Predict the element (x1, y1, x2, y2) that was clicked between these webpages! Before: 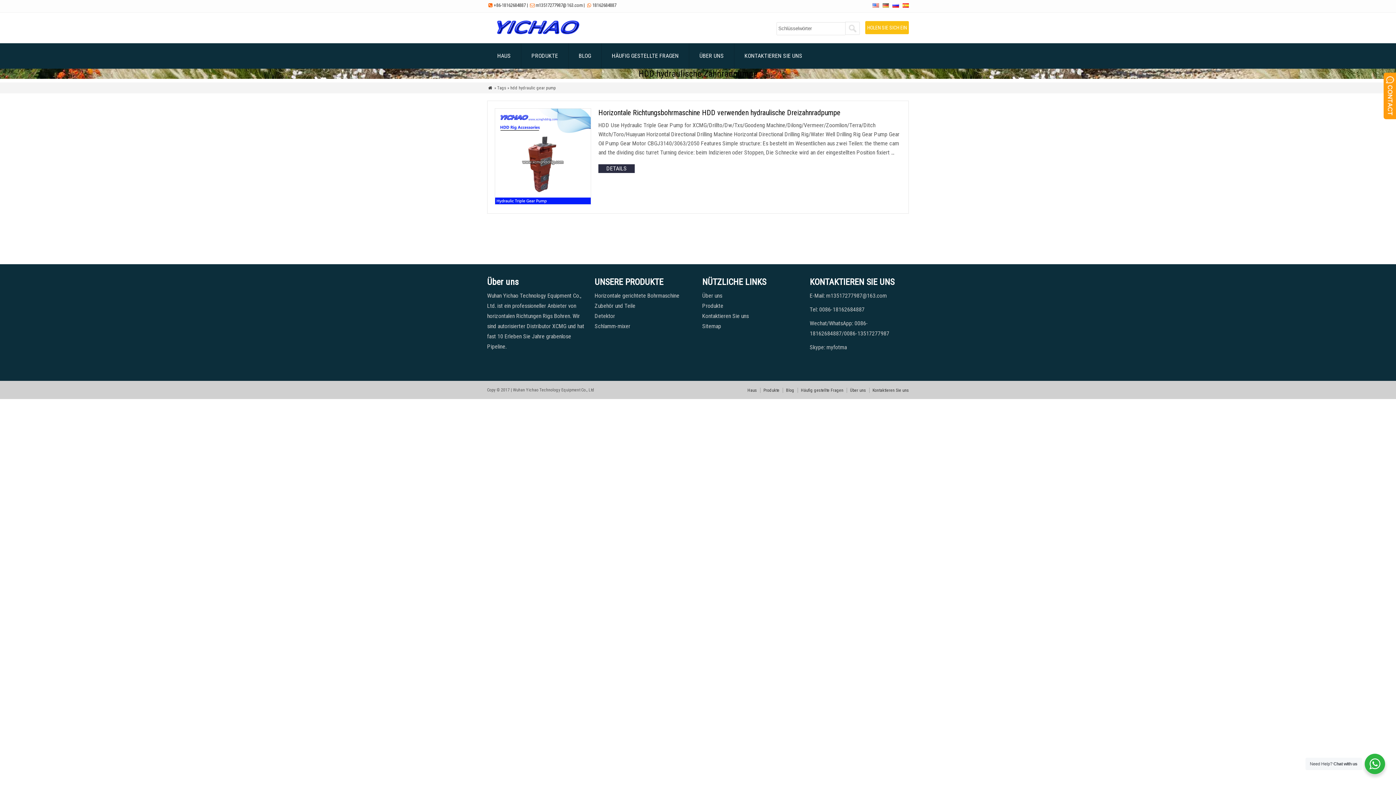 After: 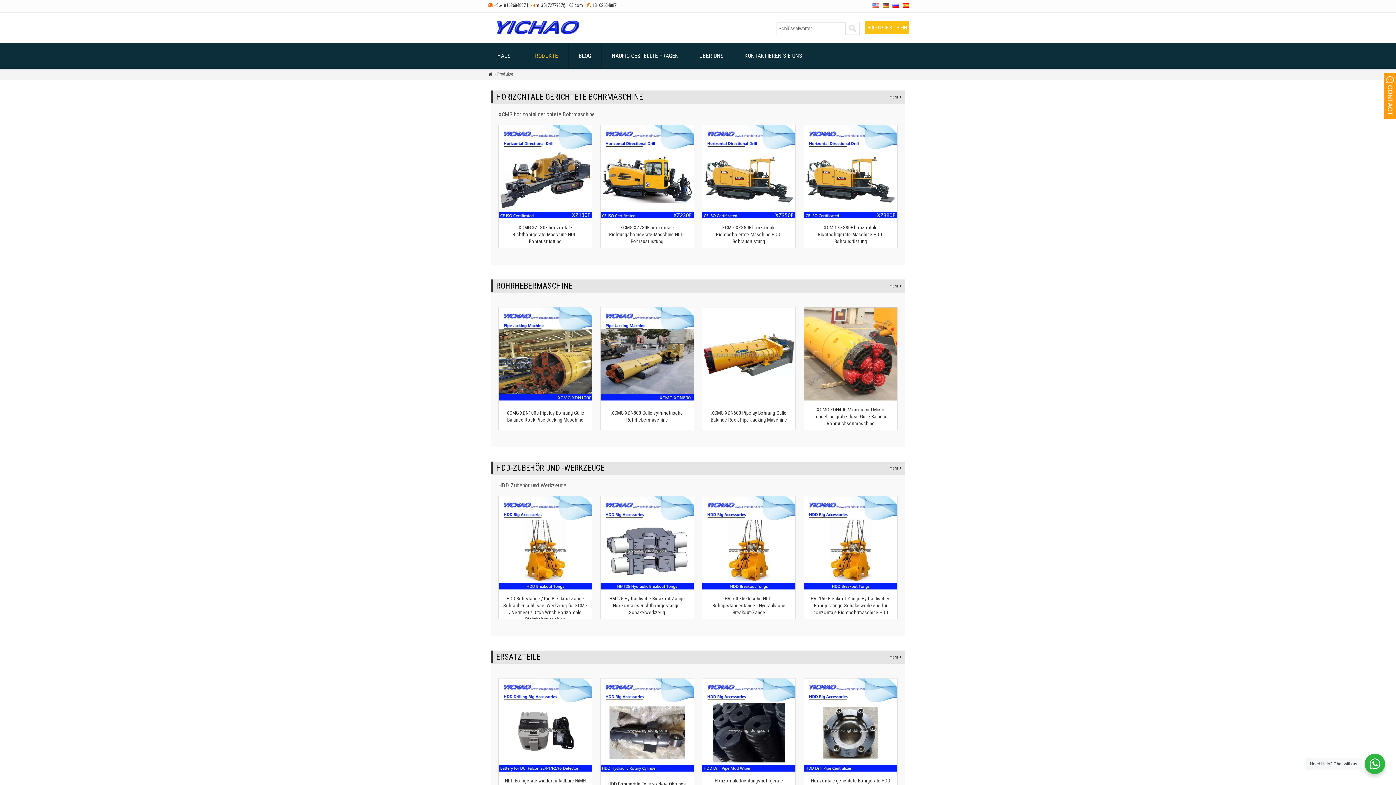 Action: bbox: (521, 43, 568, 68) label: PRODUKTE